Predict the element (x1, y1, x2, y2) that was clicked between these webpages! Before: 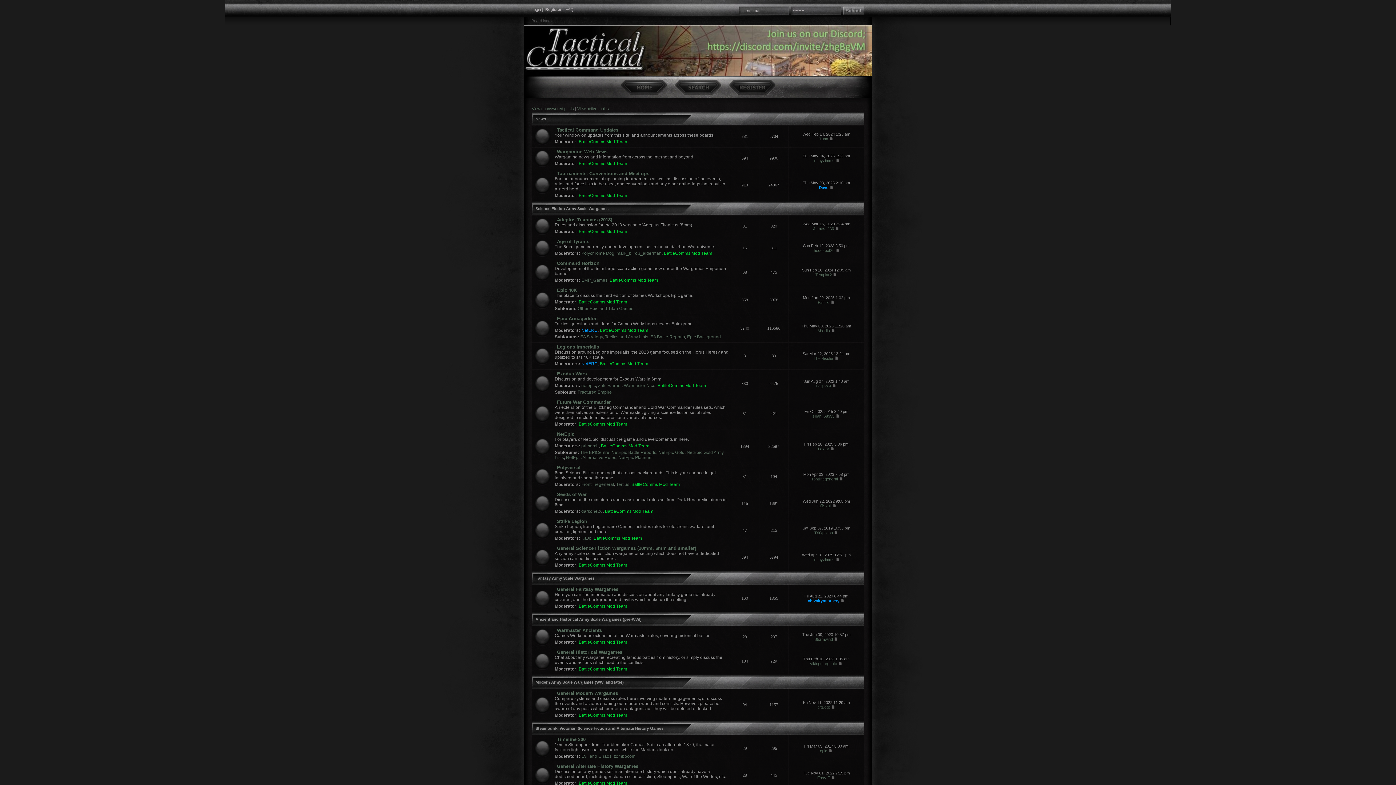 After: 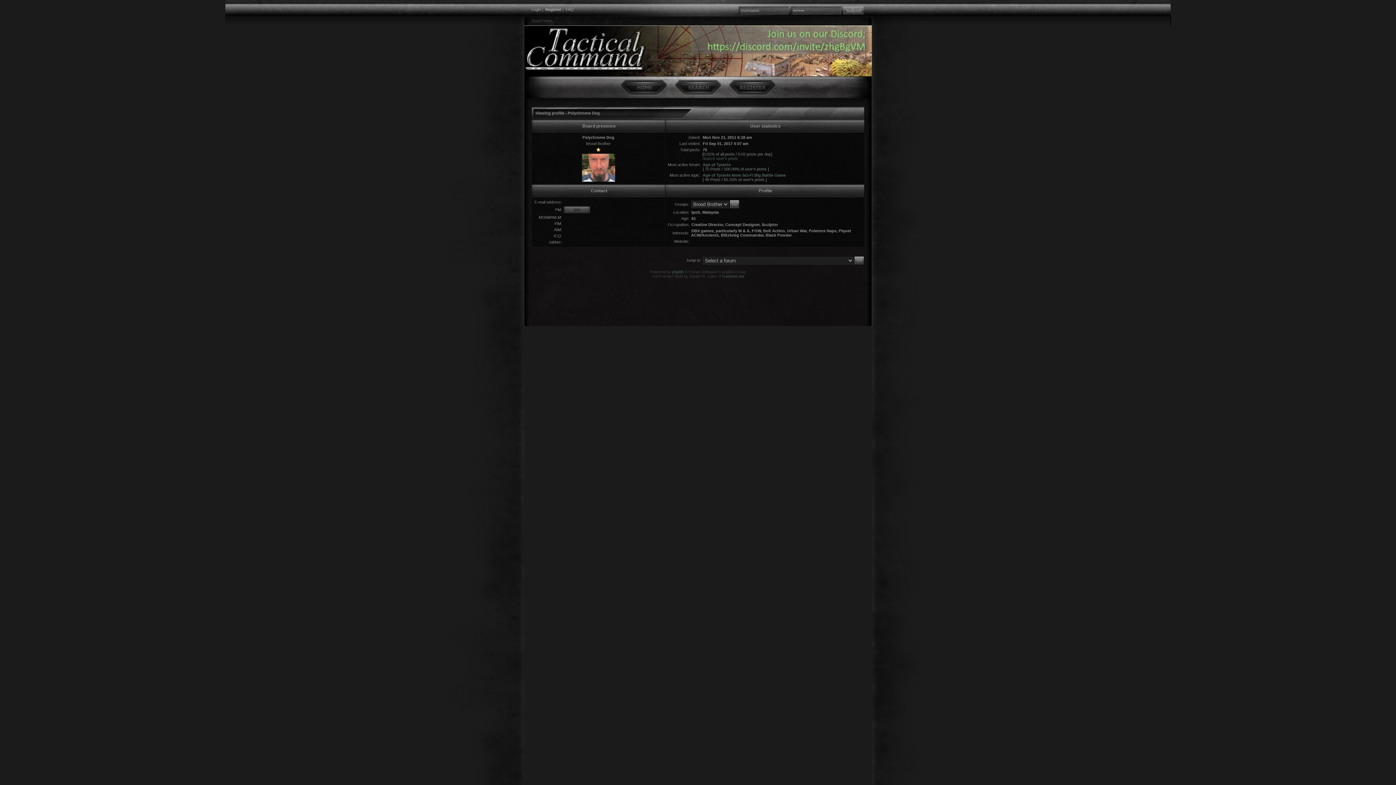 Action: label: Polychrome Dog bbox: (581, 250, 614, 256)